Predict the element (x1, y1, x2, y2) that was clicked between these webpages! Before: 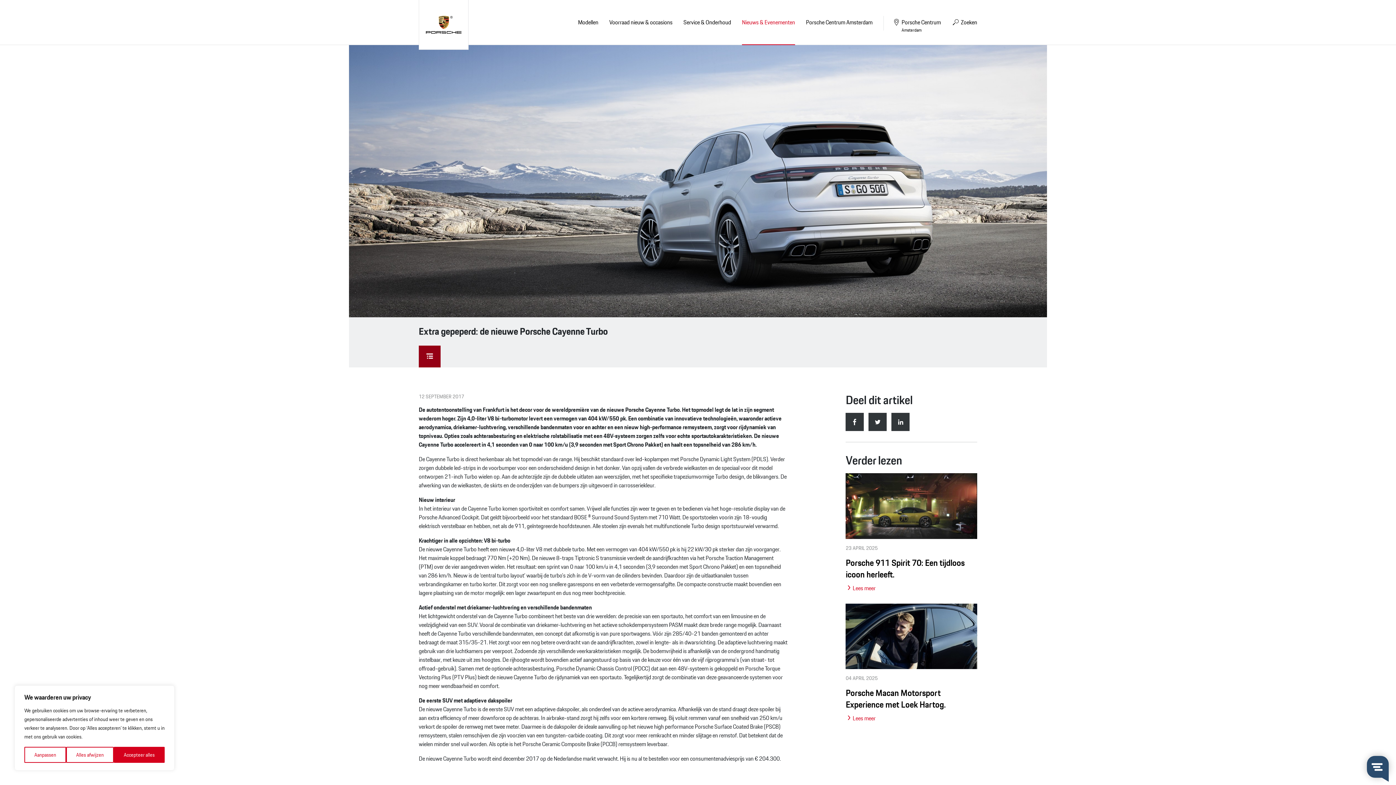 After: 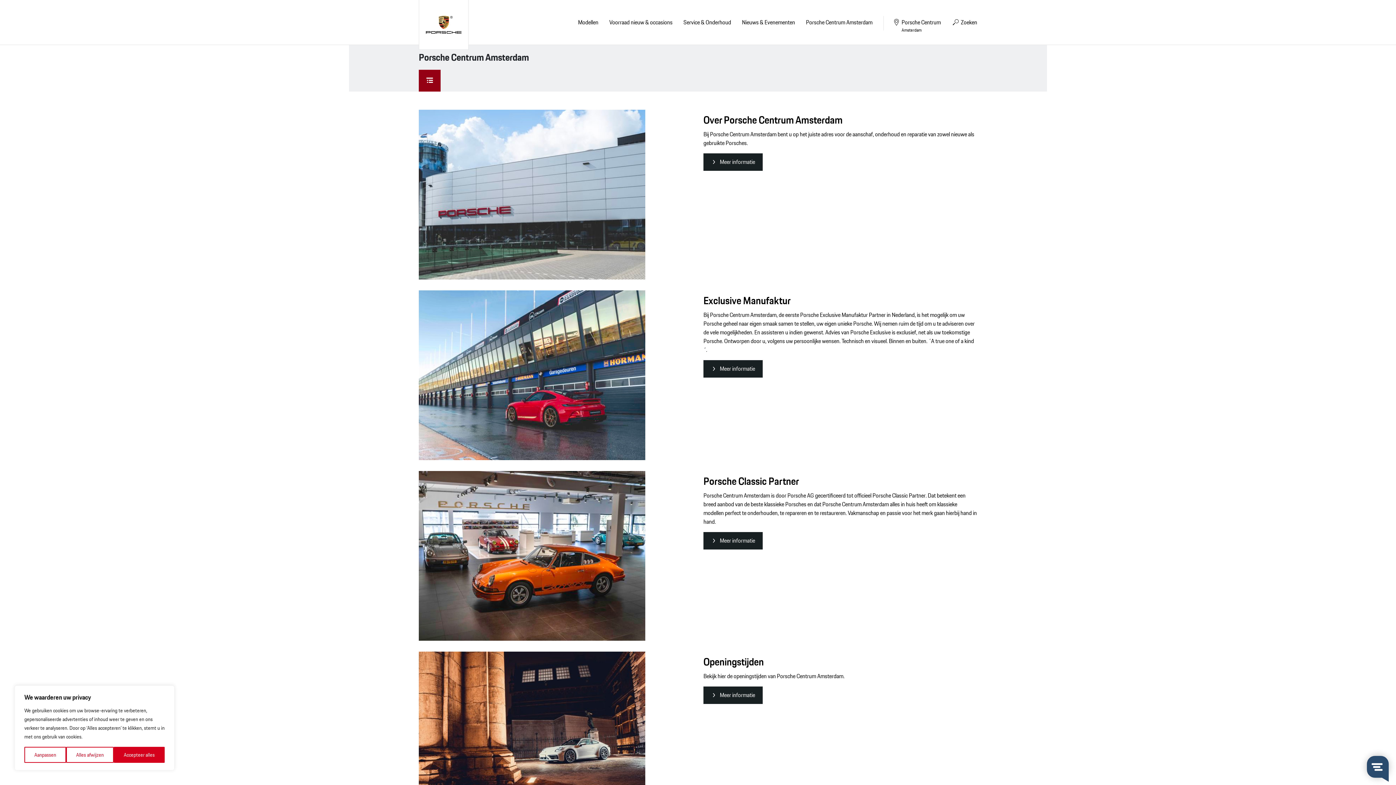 Action: bbox: (800, 11, 878, 33) label: Porsche Centrum Amsterdam